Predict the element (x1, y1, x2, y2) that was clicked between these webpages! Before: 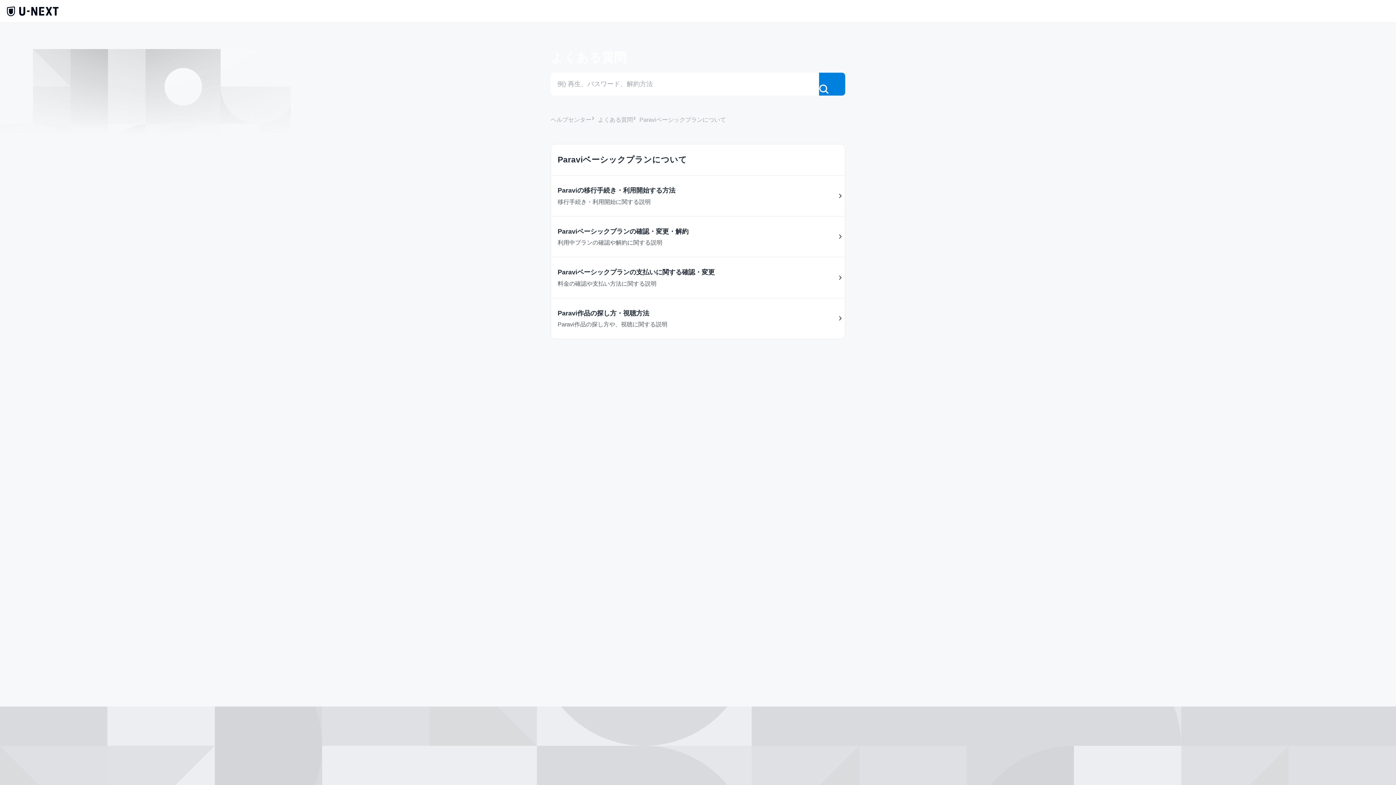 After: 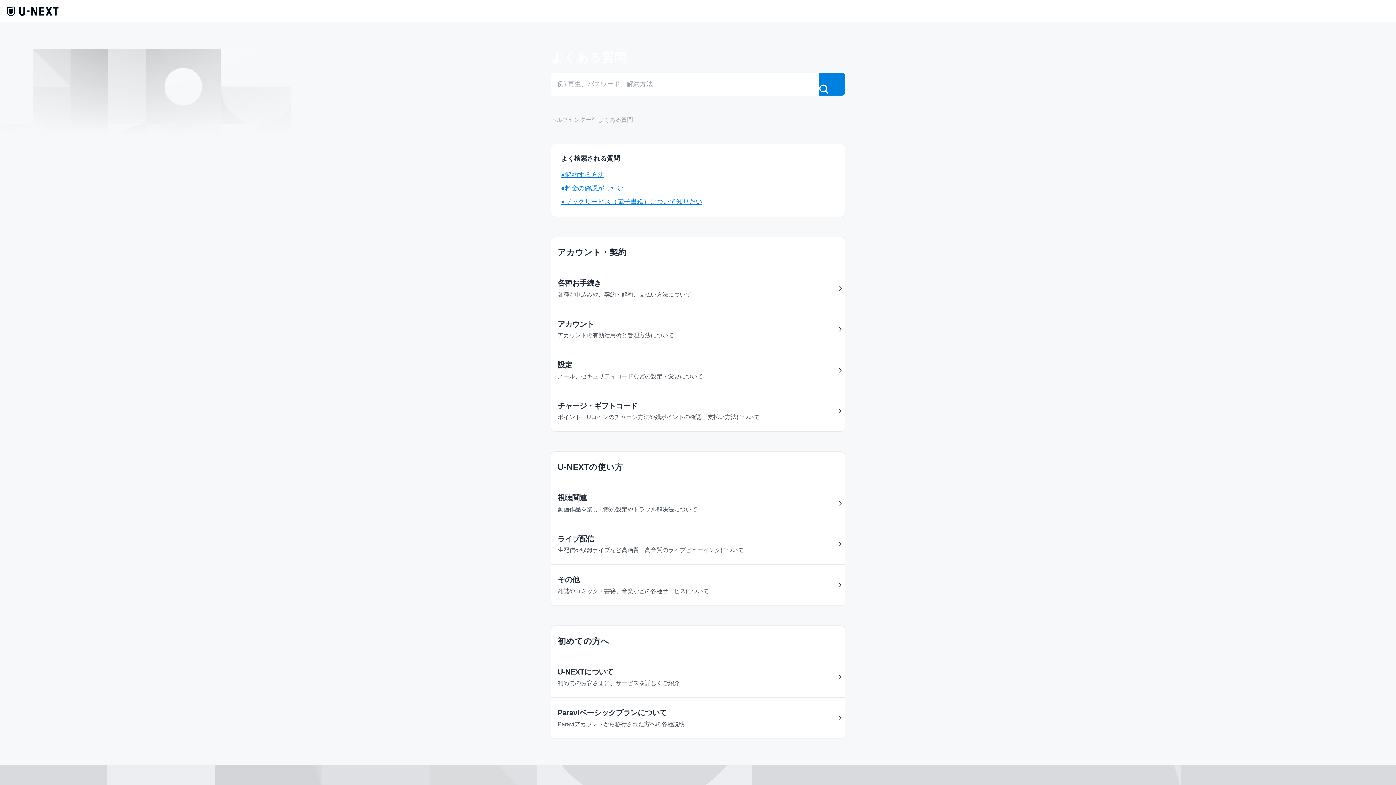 Action: bbox: (591, 115, 633, 124) label: よくある質問